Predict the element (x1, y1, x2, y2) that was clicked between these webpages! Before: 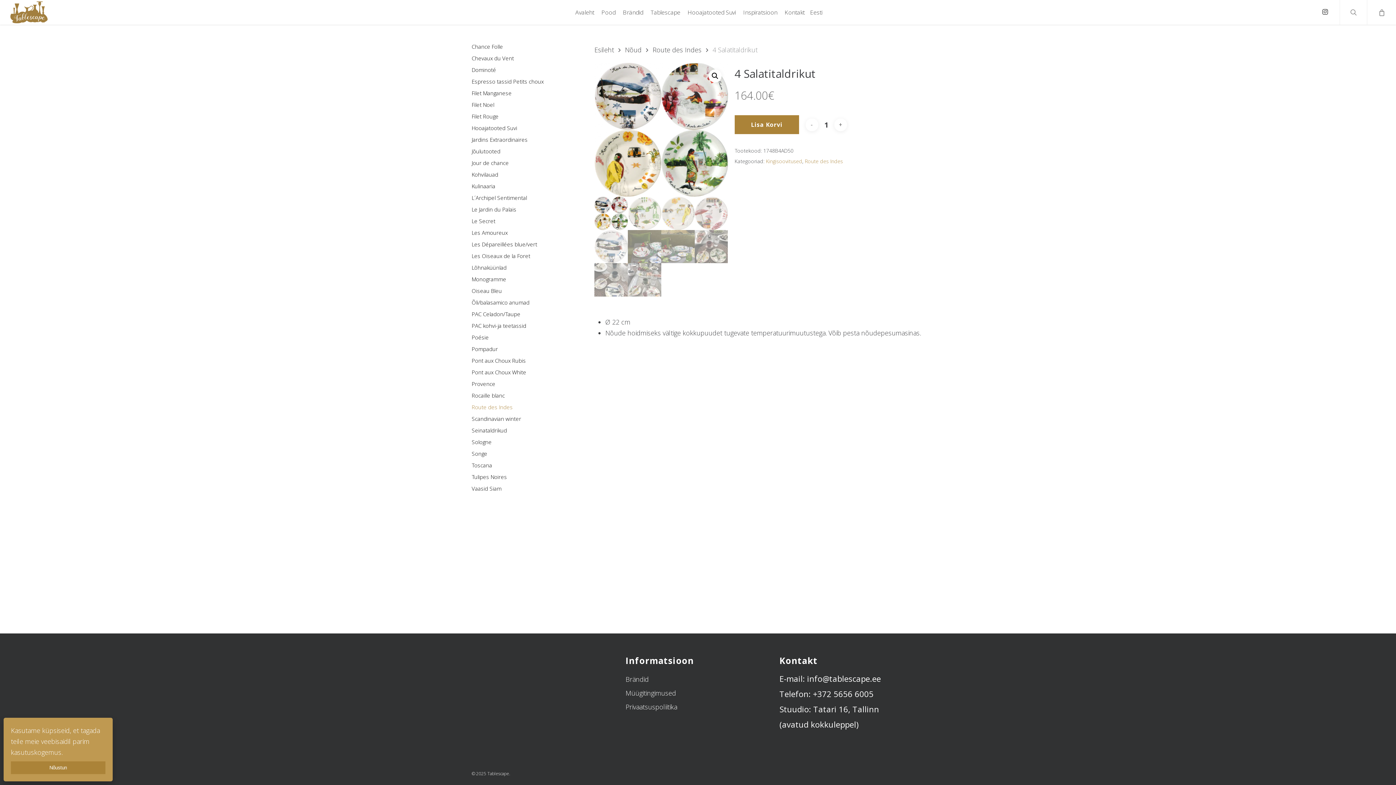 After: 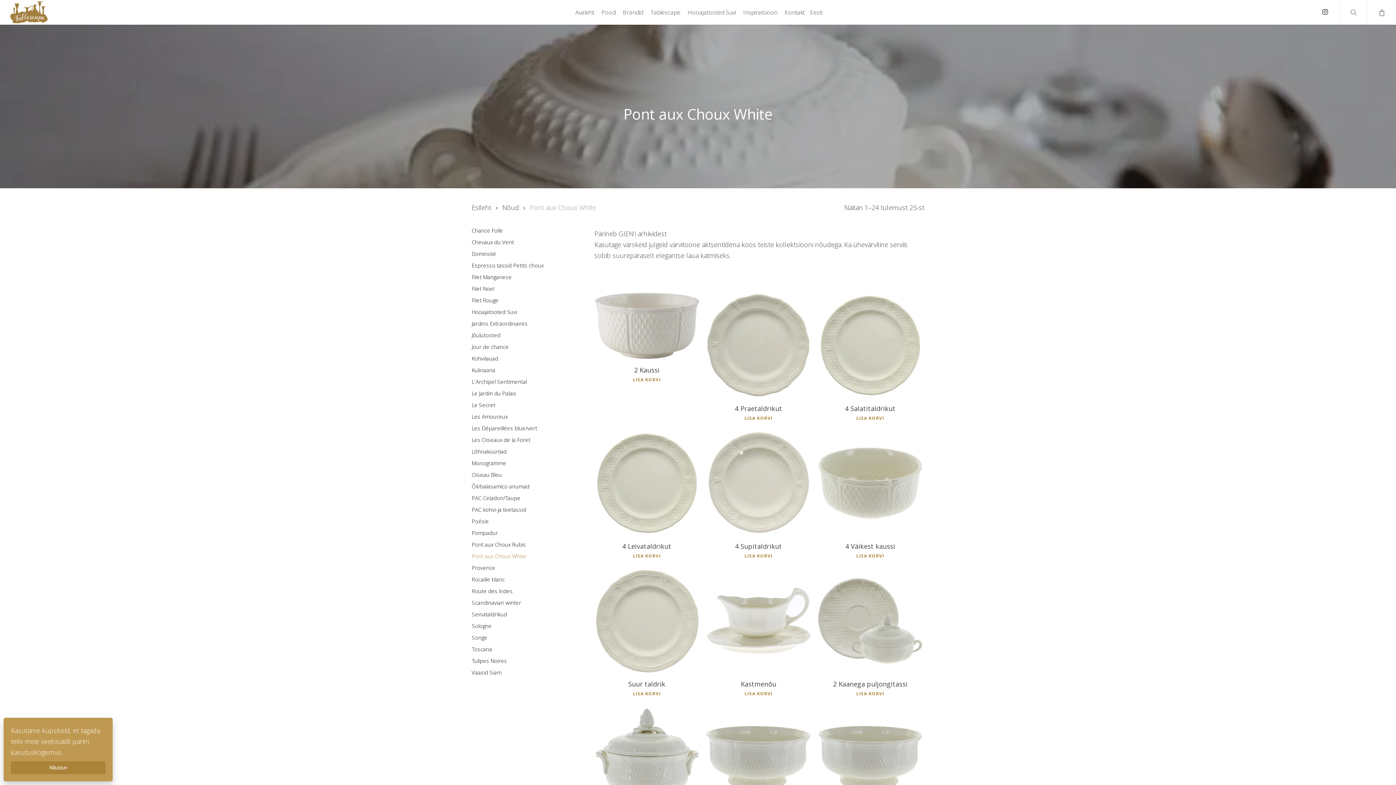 Action: label: Pont aux Choux White bbox: (471, 368, 578, 376)